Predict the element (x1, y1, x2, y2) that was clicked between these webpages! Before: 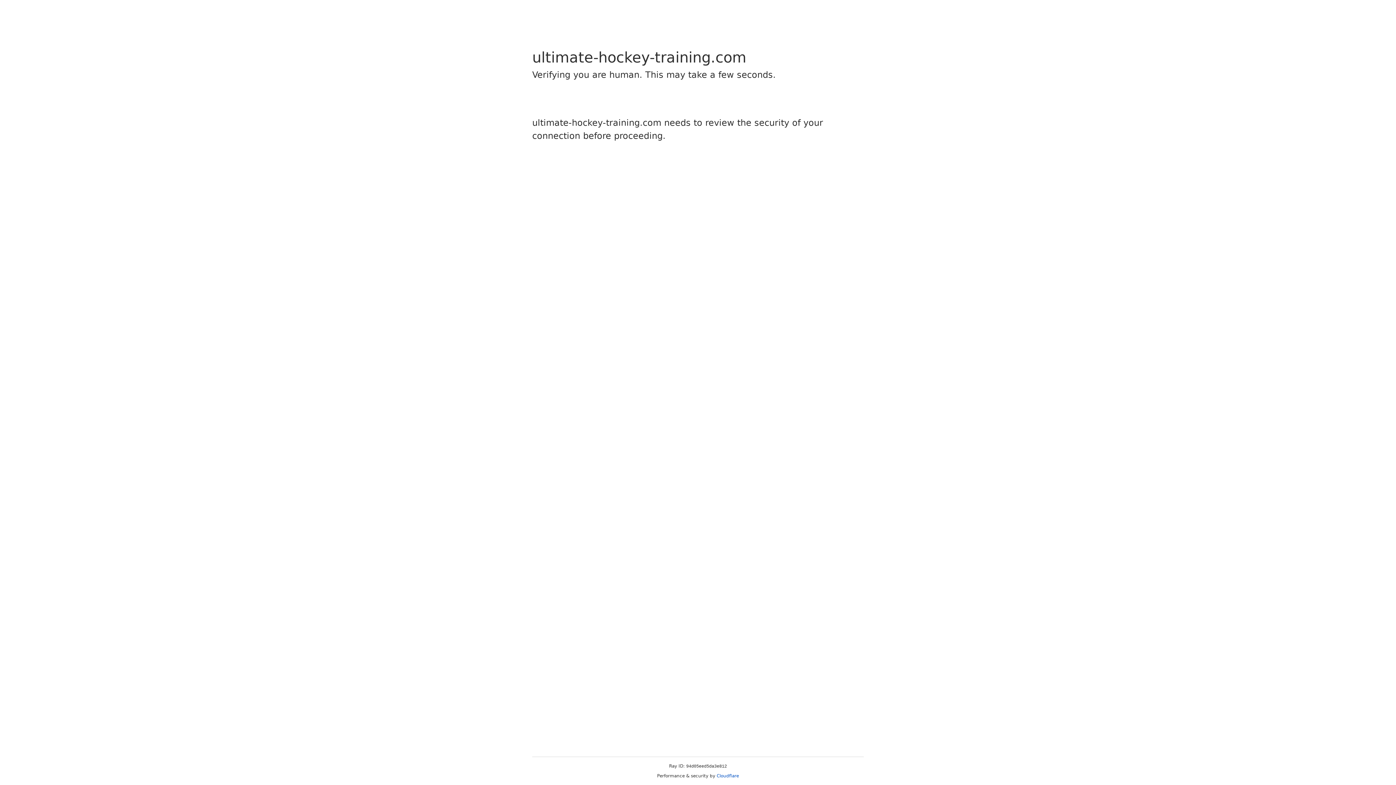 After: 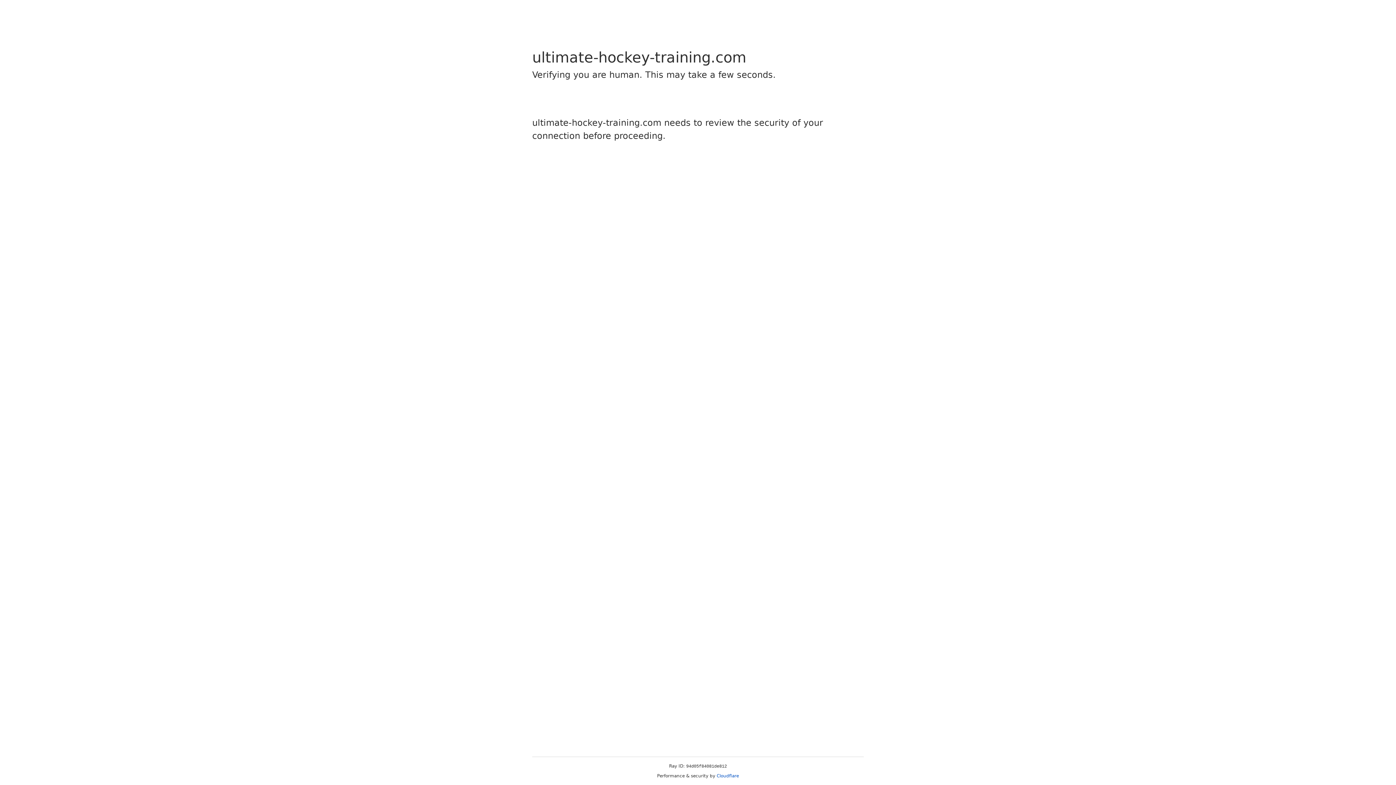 Action: bbox: (716, 773, 739, 778) label: Cloudflare